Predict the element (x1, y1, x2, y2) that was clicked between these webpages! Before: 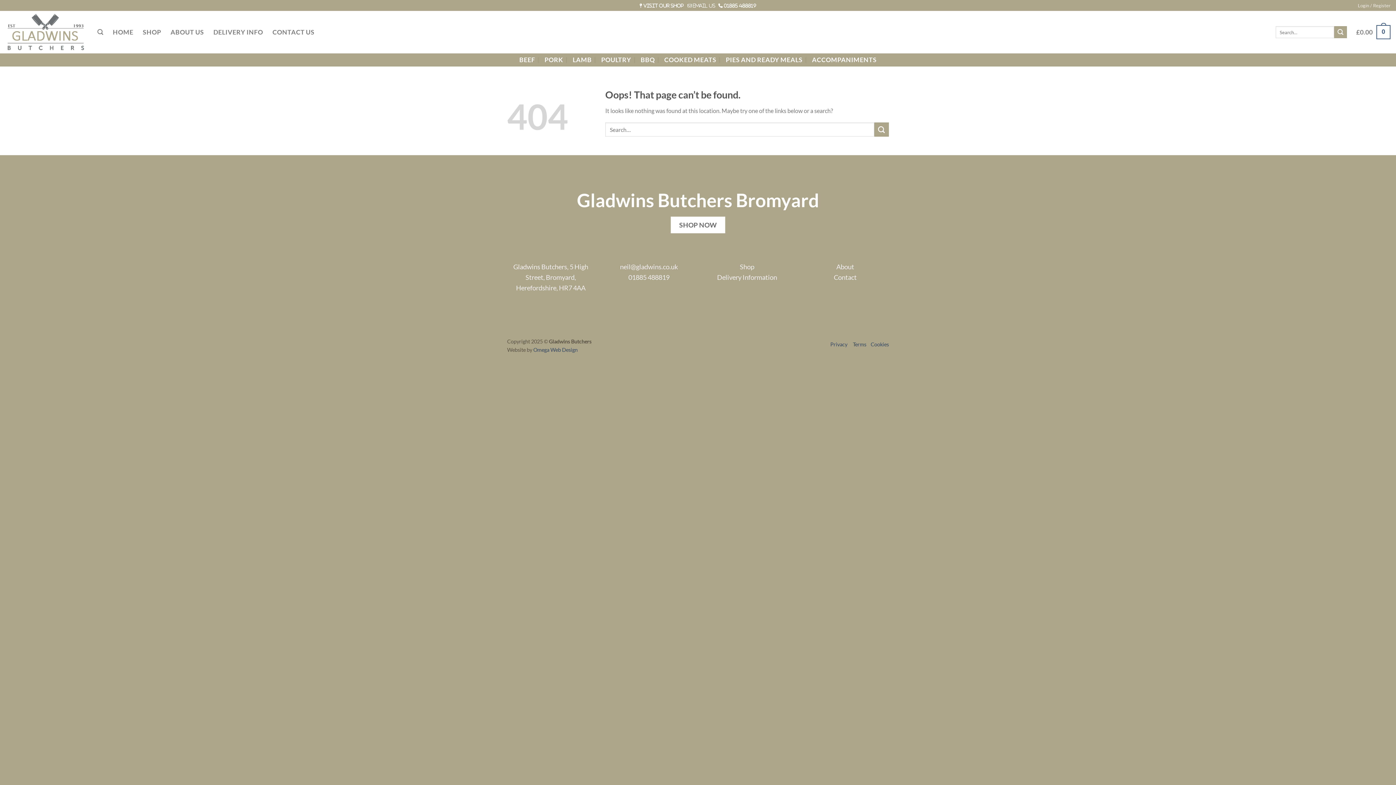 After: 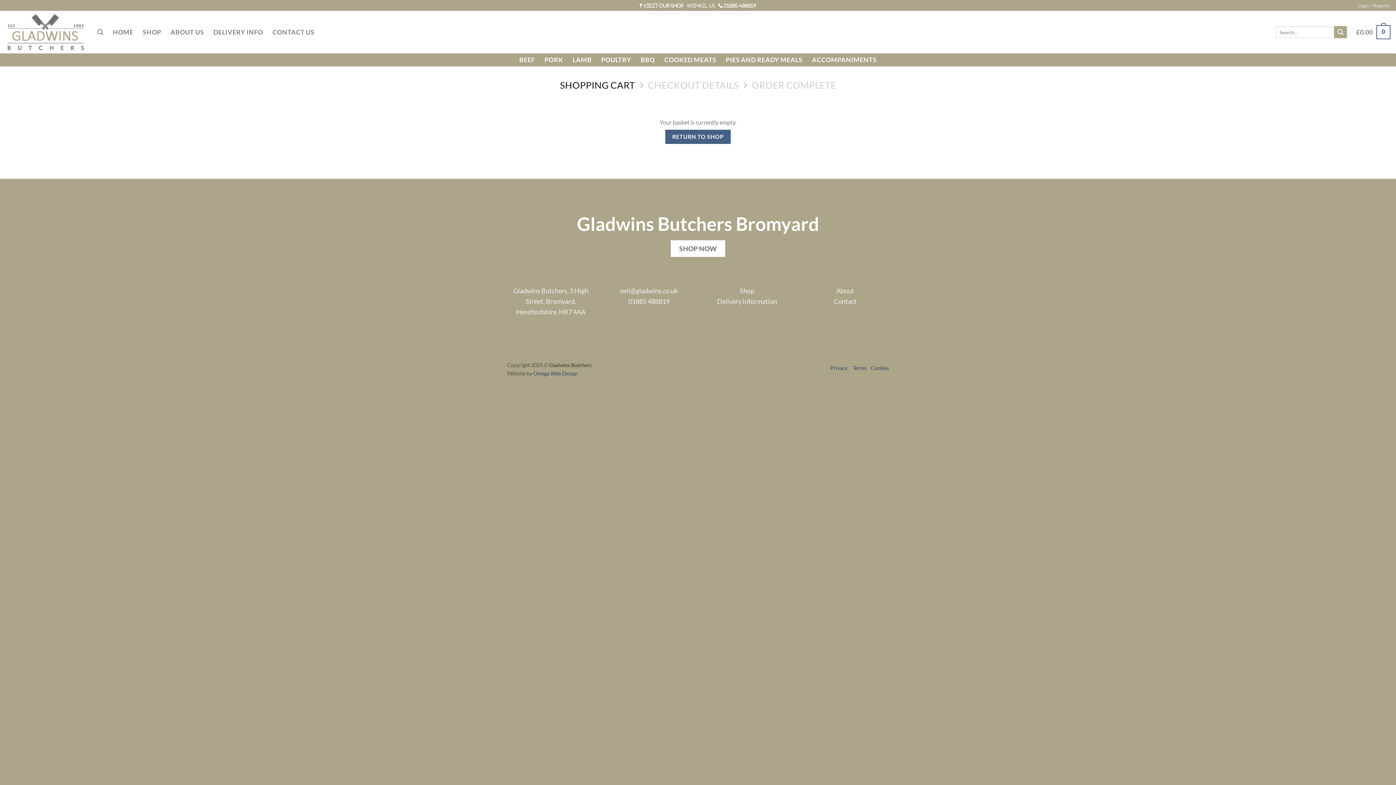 Action: label: £0.00
0 bbox: (1356, 19, 1390, 44)